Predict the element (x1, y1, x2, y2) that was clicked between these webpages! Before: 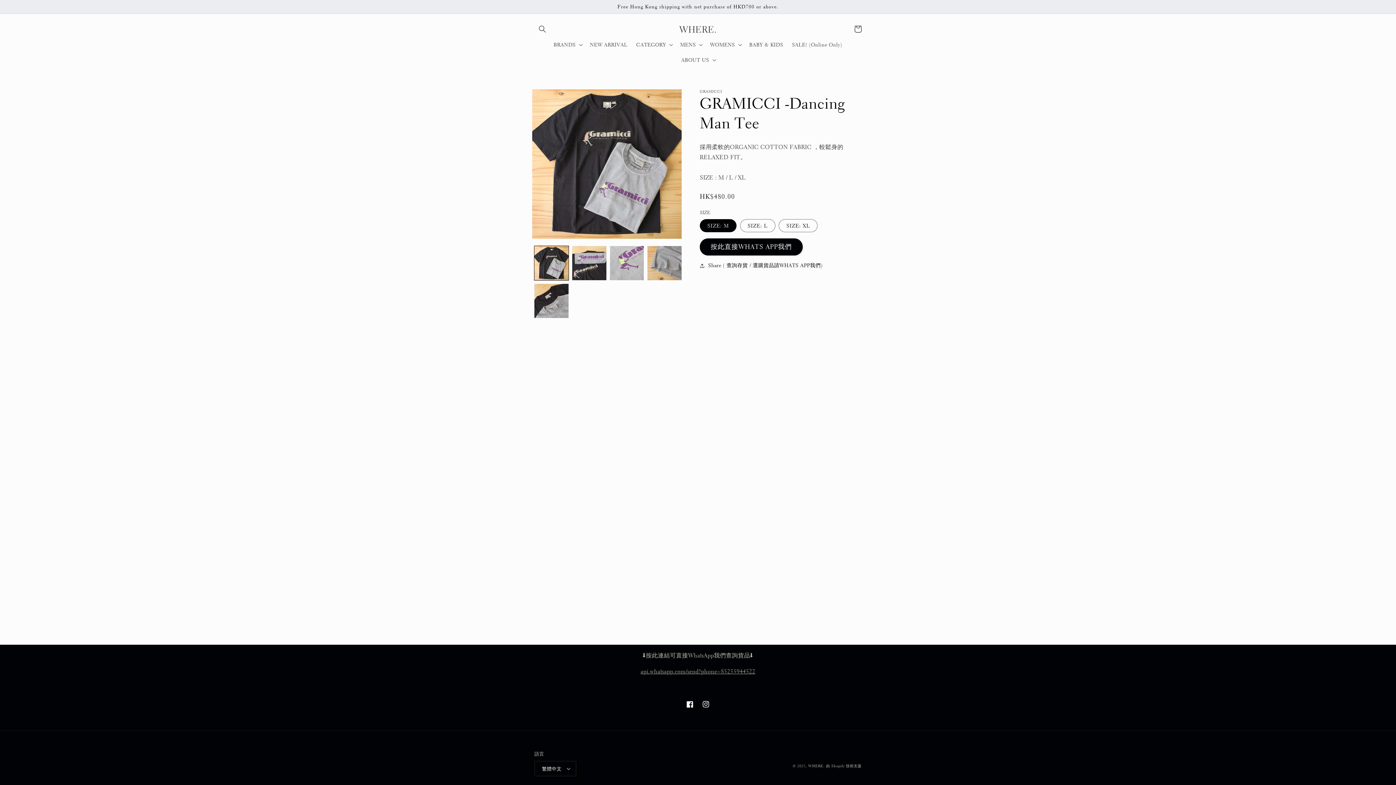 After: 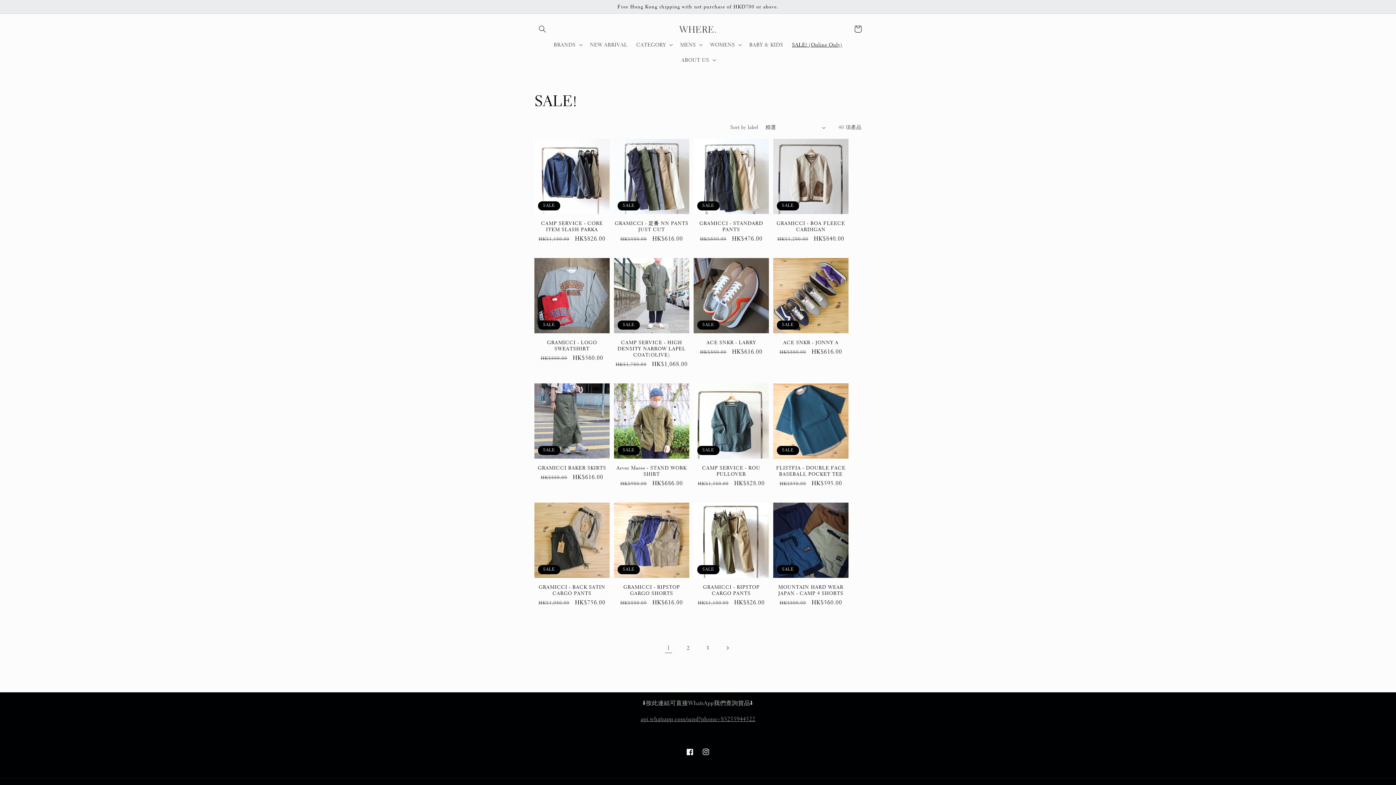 Action: bbox: (787, 37, 846, 52) label: SALE! (Online Only)